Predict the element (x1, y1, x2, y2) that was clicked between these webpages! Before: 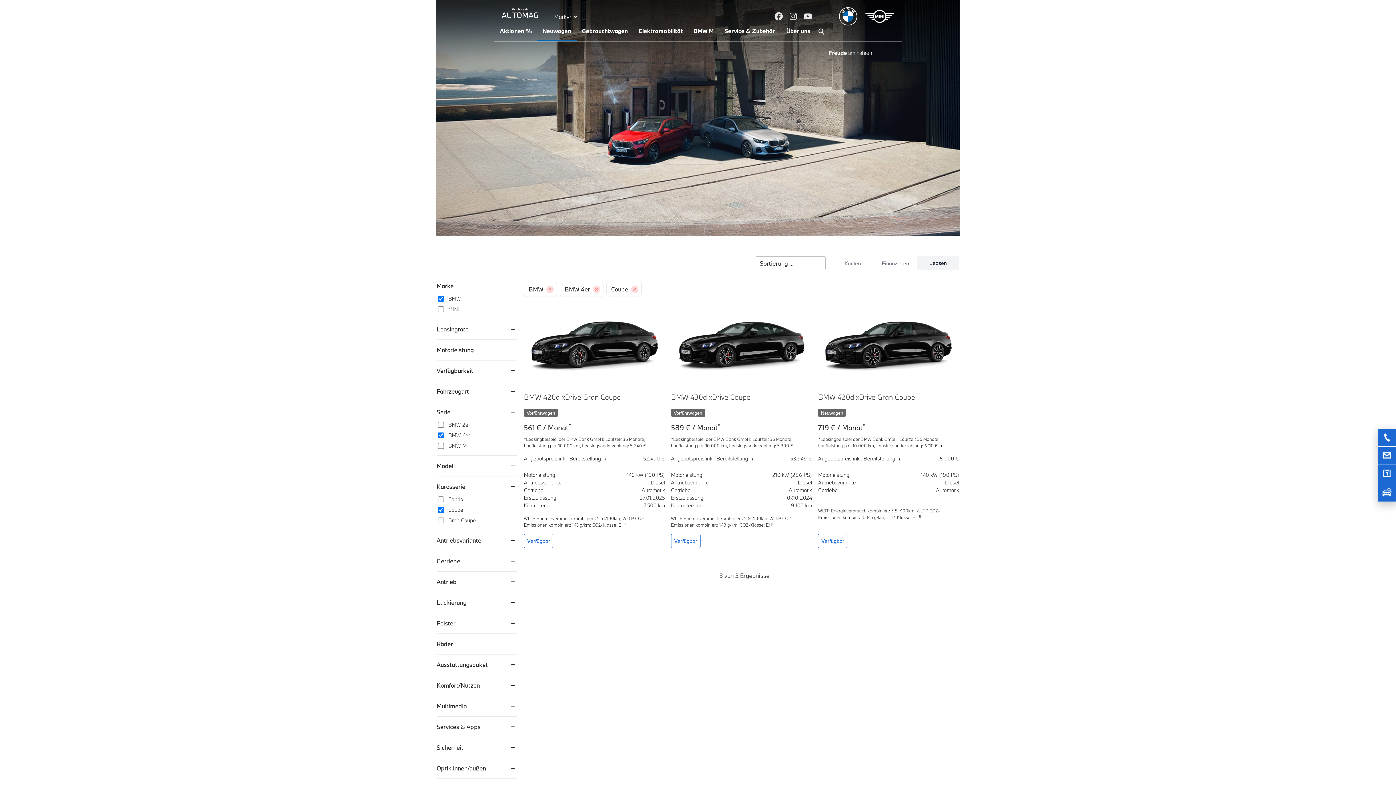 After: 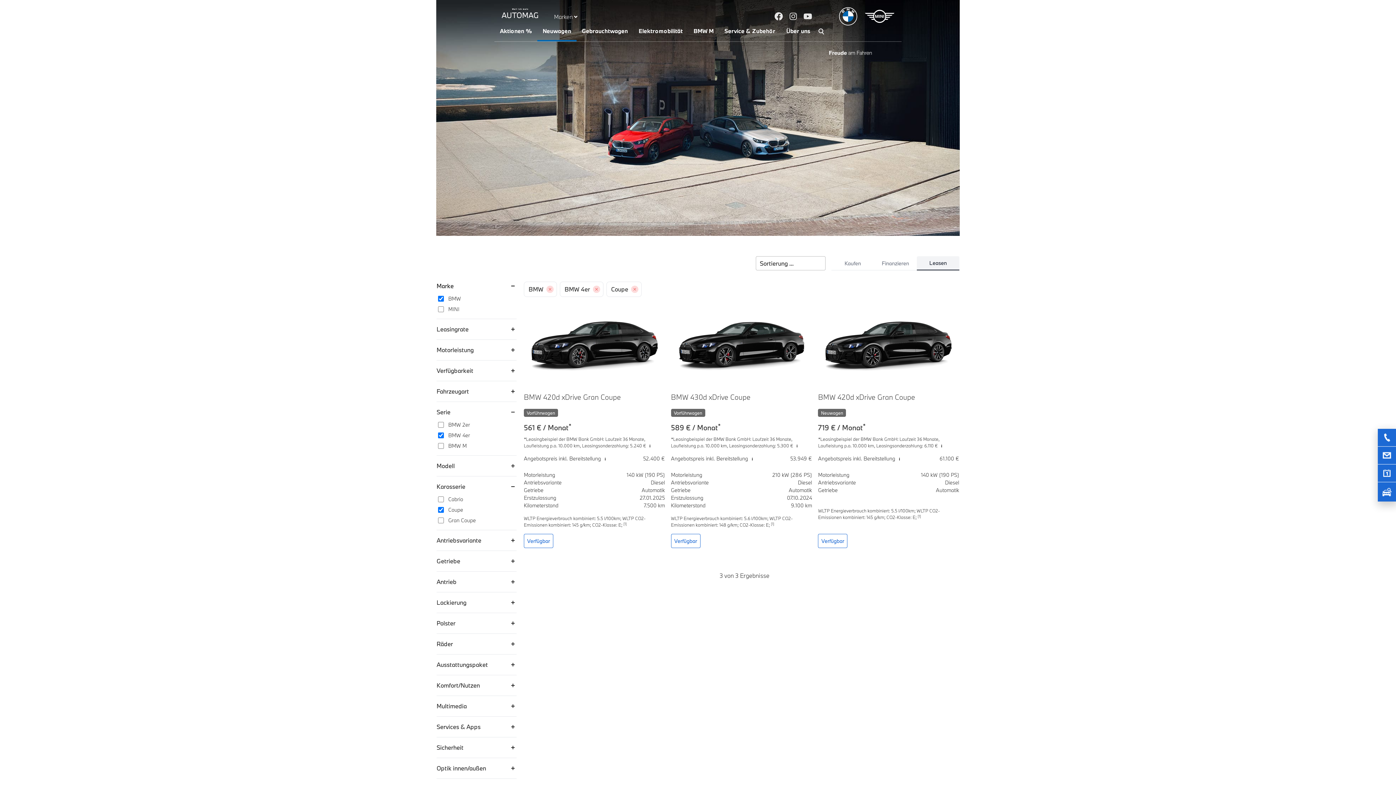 Action: label: Marke bbox: (436, 281, 516, 290)